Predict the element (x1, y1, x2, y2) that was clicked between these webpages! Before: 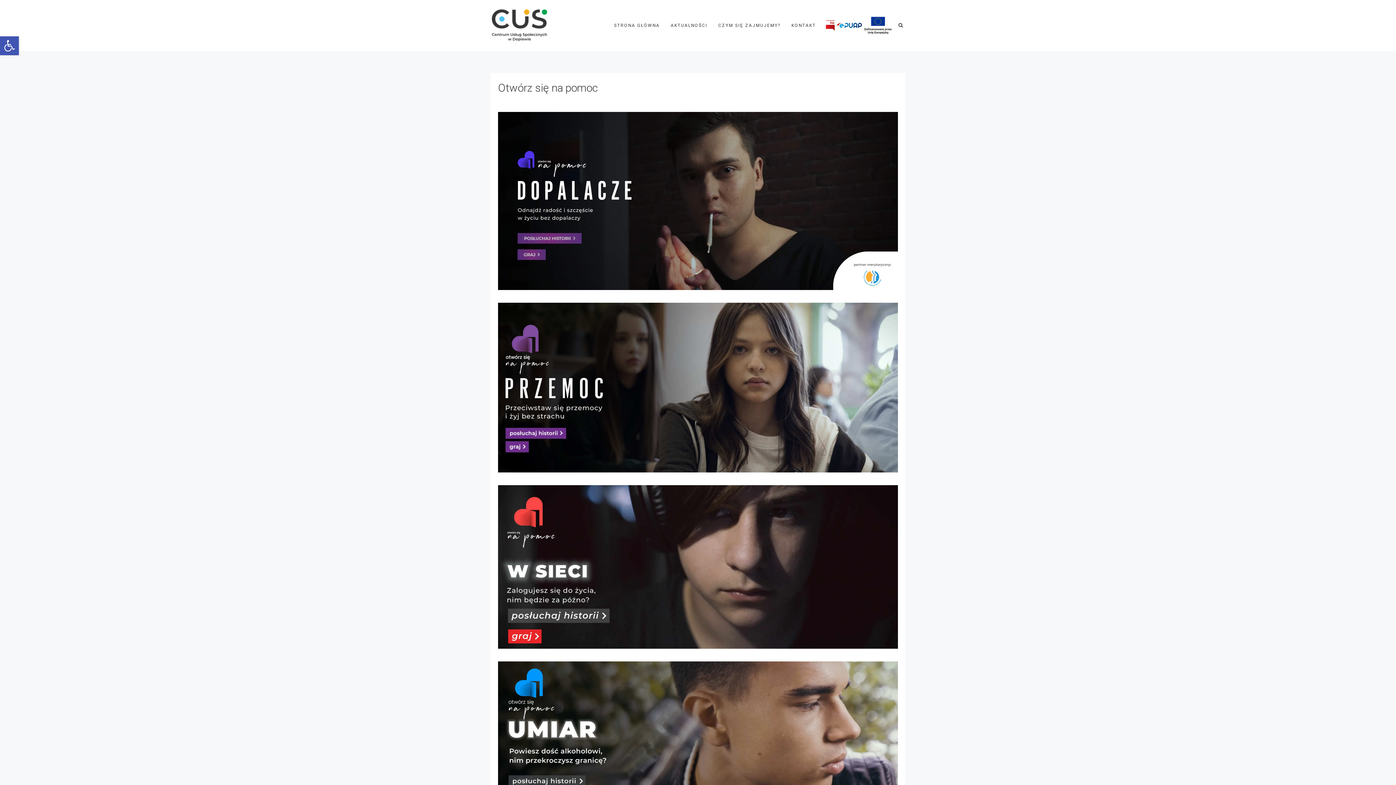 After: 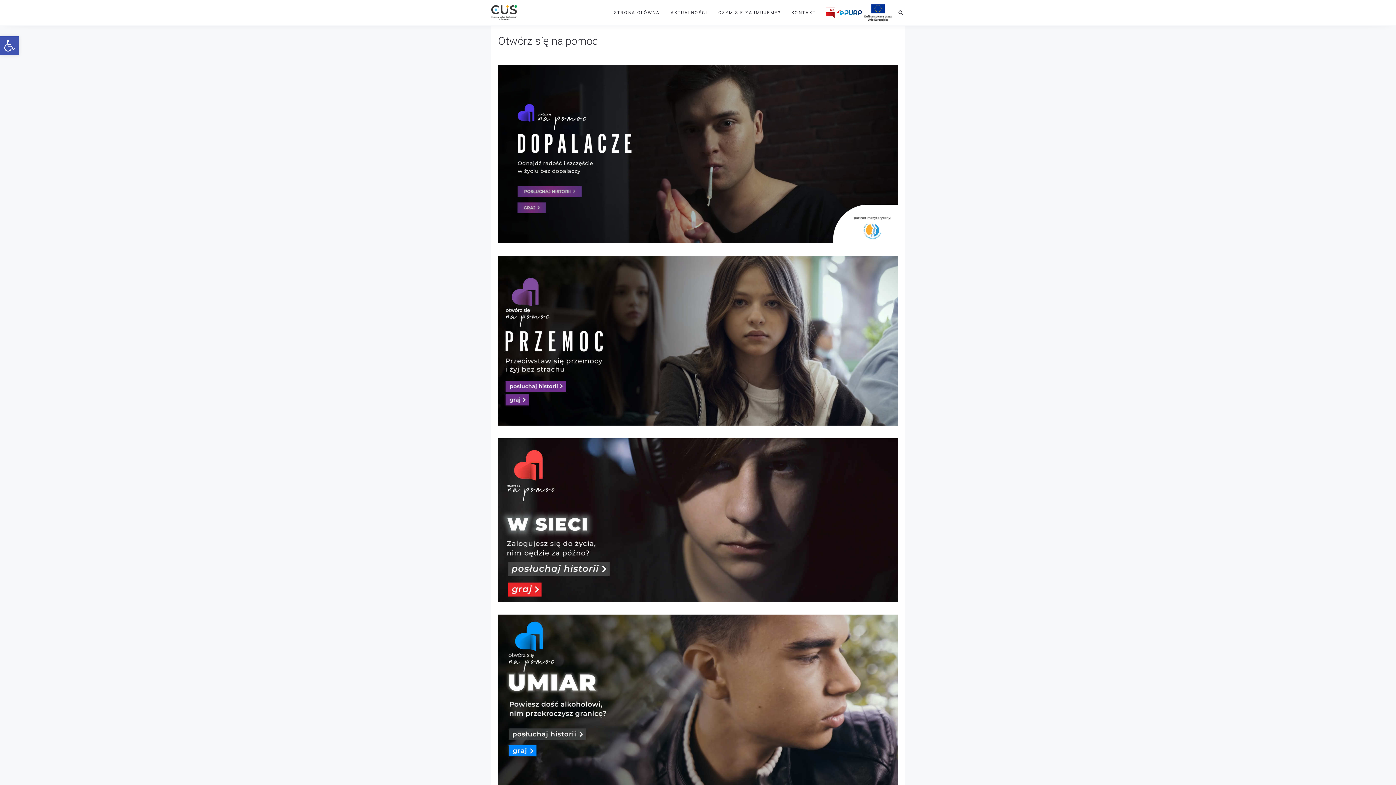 Action: bbox: (498, 661, 898, 832)